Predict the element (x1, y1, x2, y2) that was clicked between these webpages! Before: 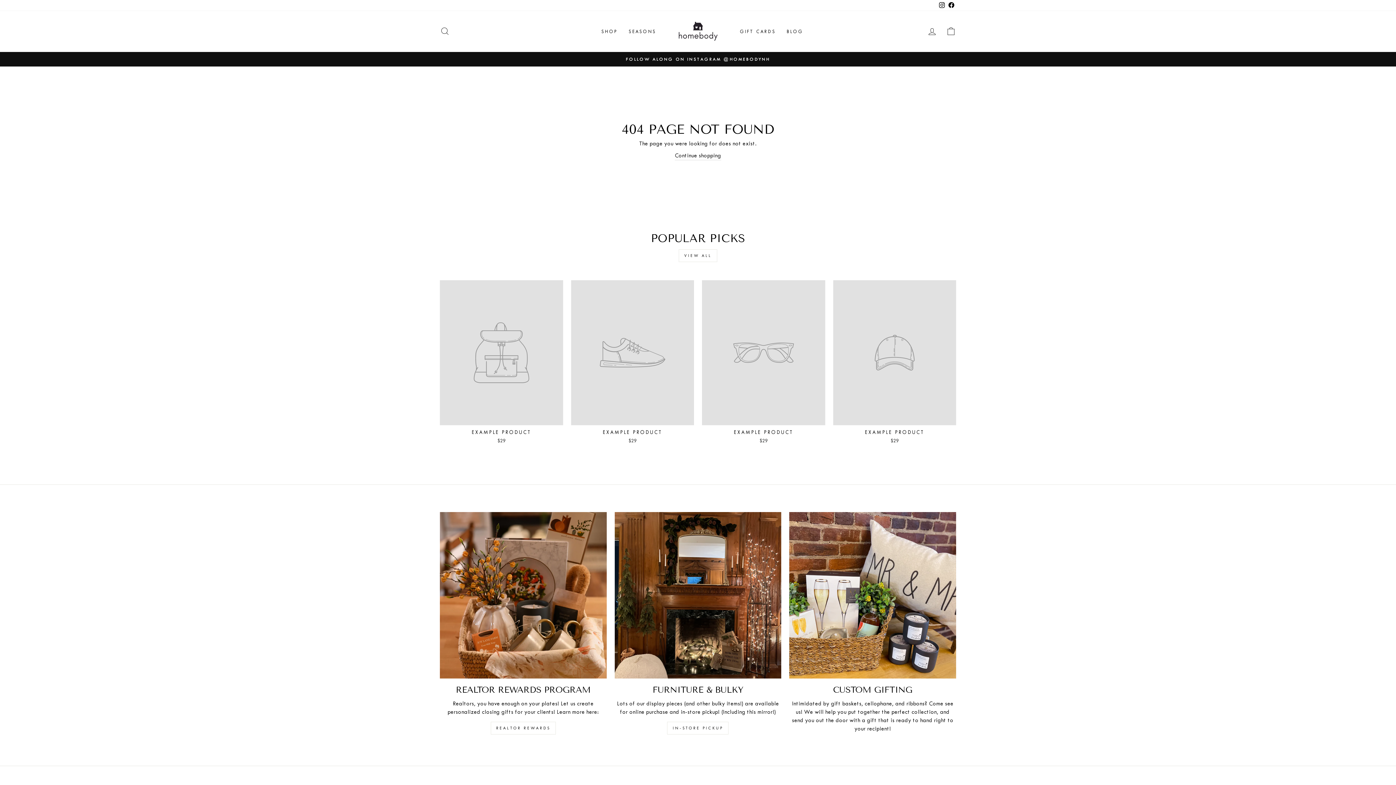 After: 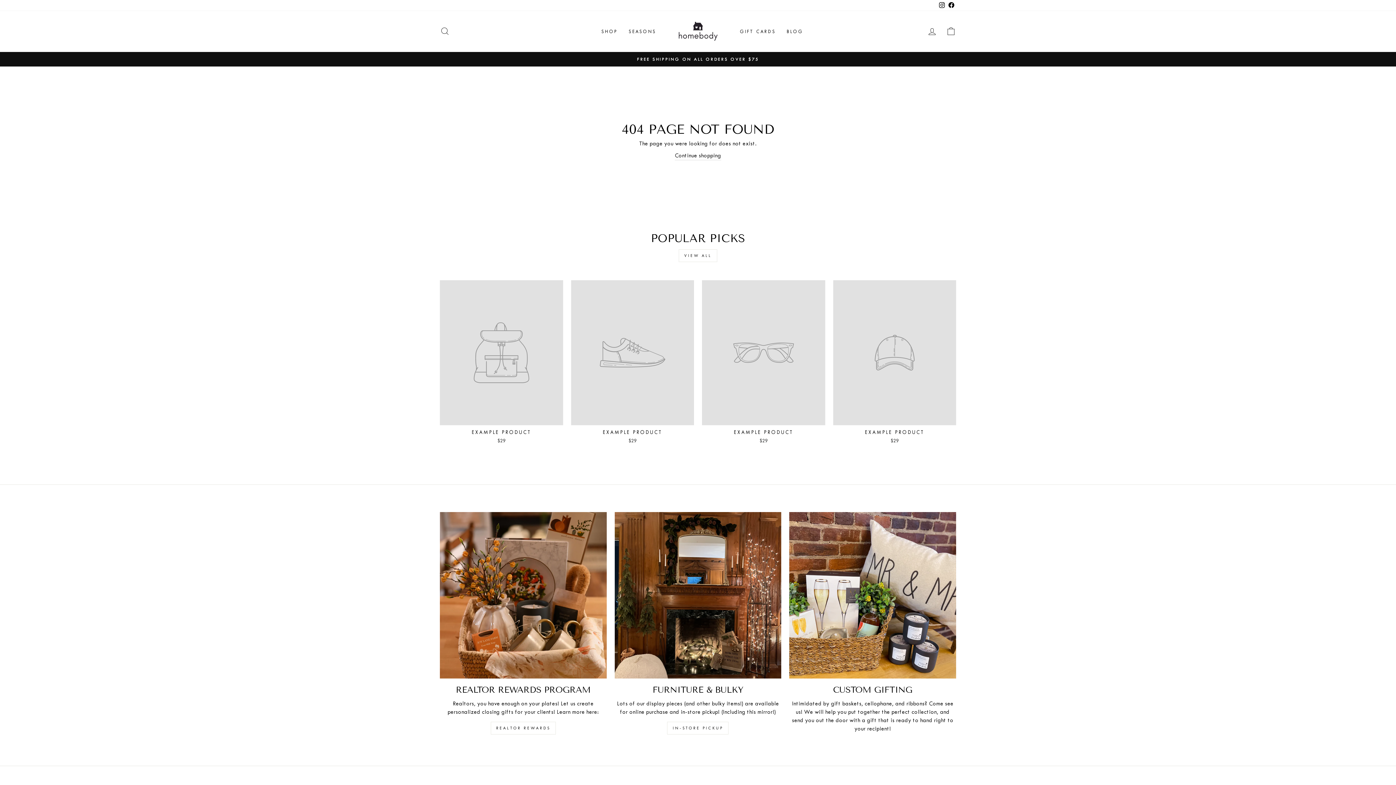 Action: bbox: (678, 249, 717, 262) label: VIEW ALL